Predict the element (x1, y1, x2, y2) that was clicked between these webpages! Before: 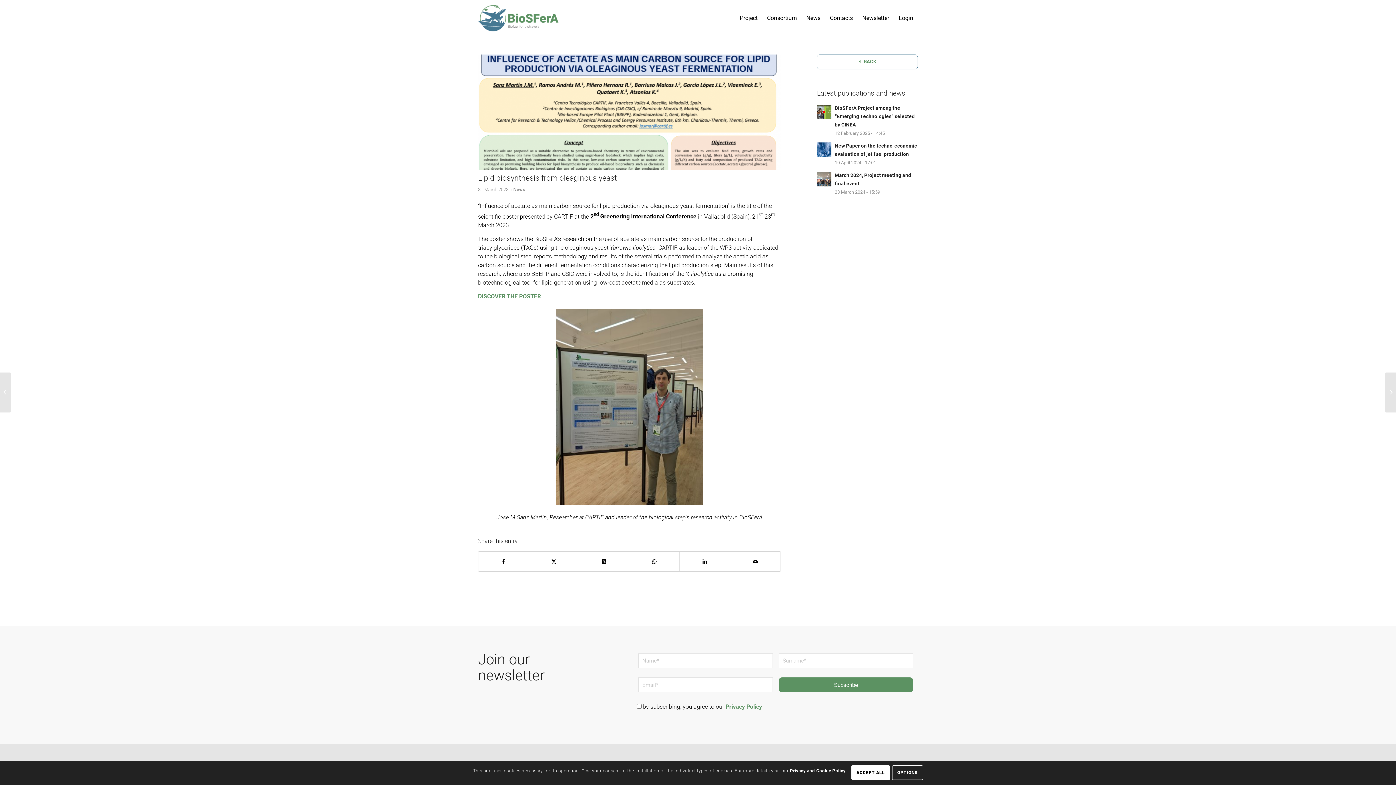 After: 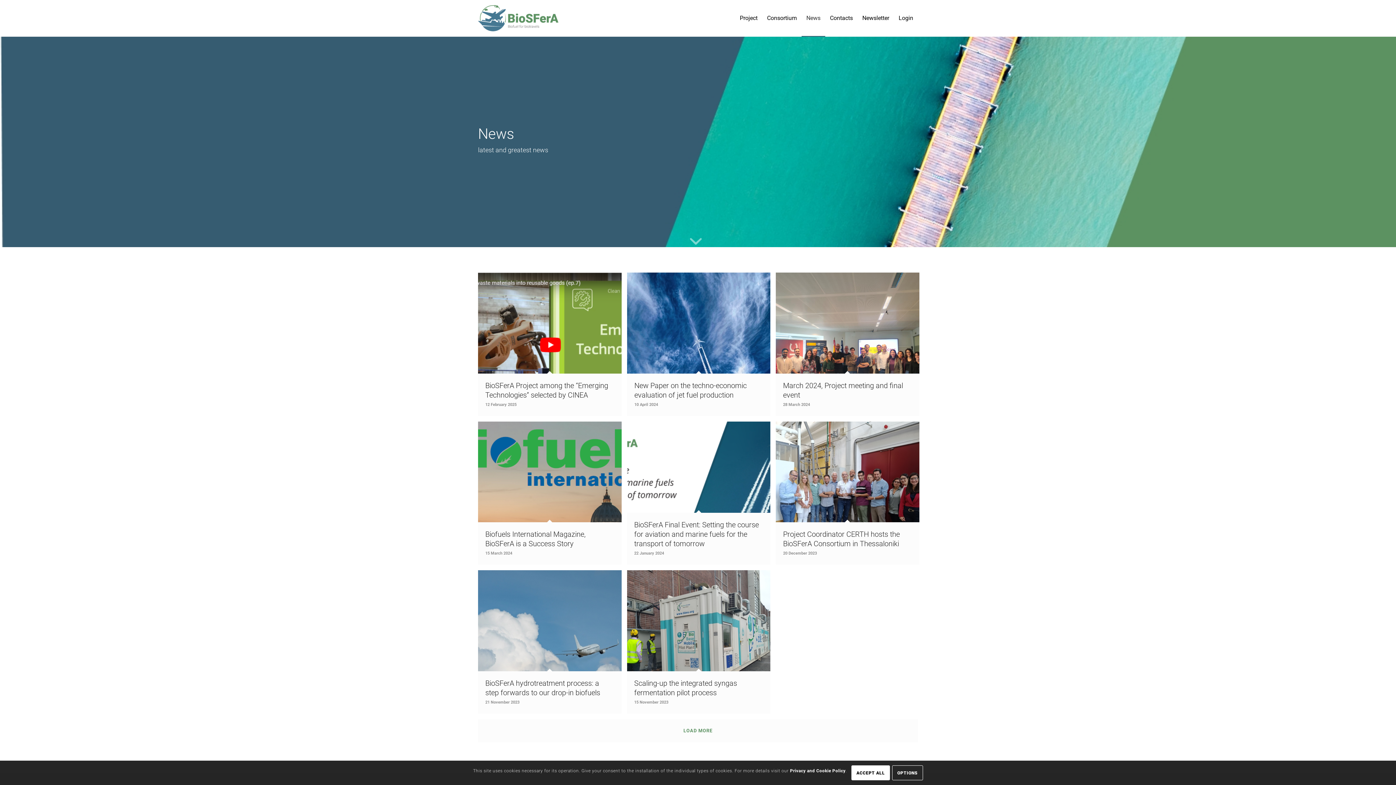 Action: label: News bbox: (801, 0, 825, 36)